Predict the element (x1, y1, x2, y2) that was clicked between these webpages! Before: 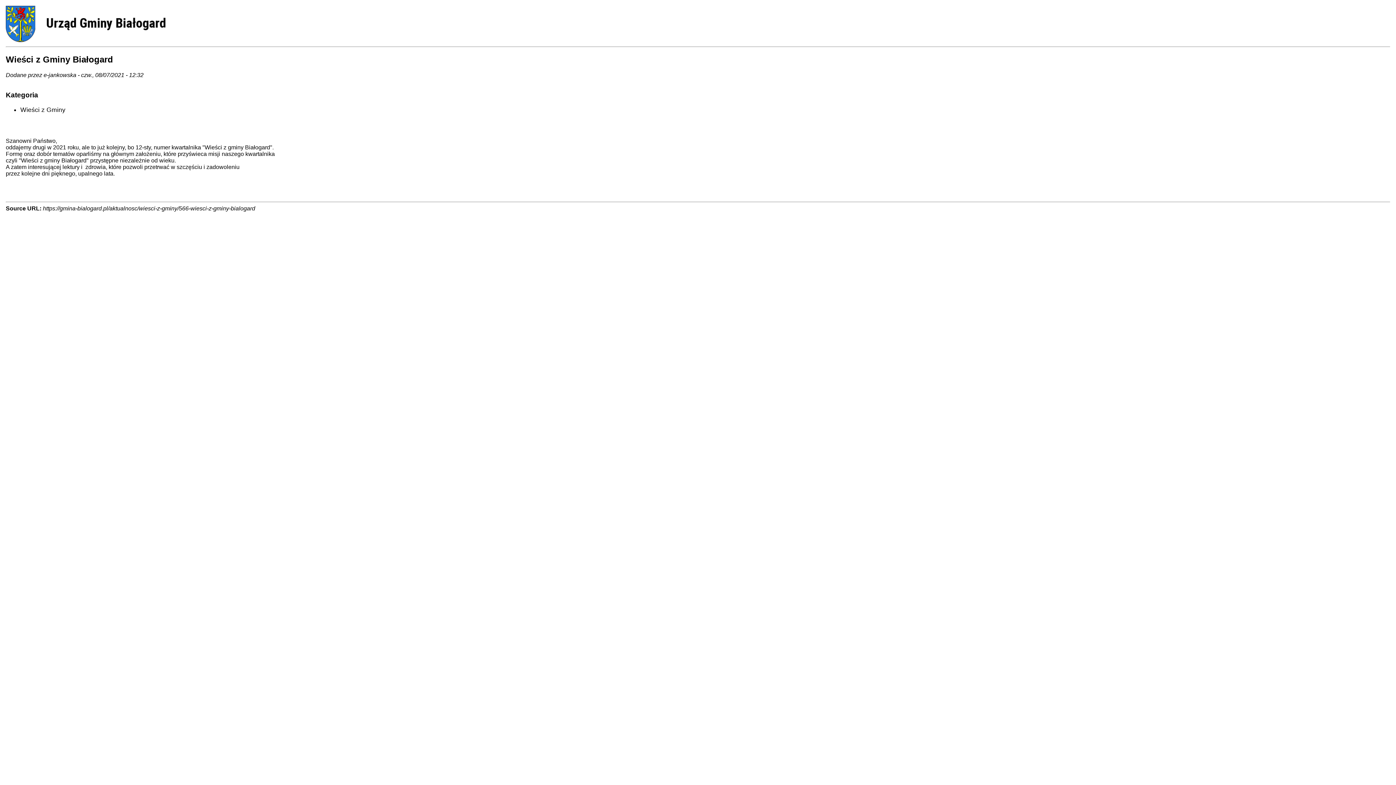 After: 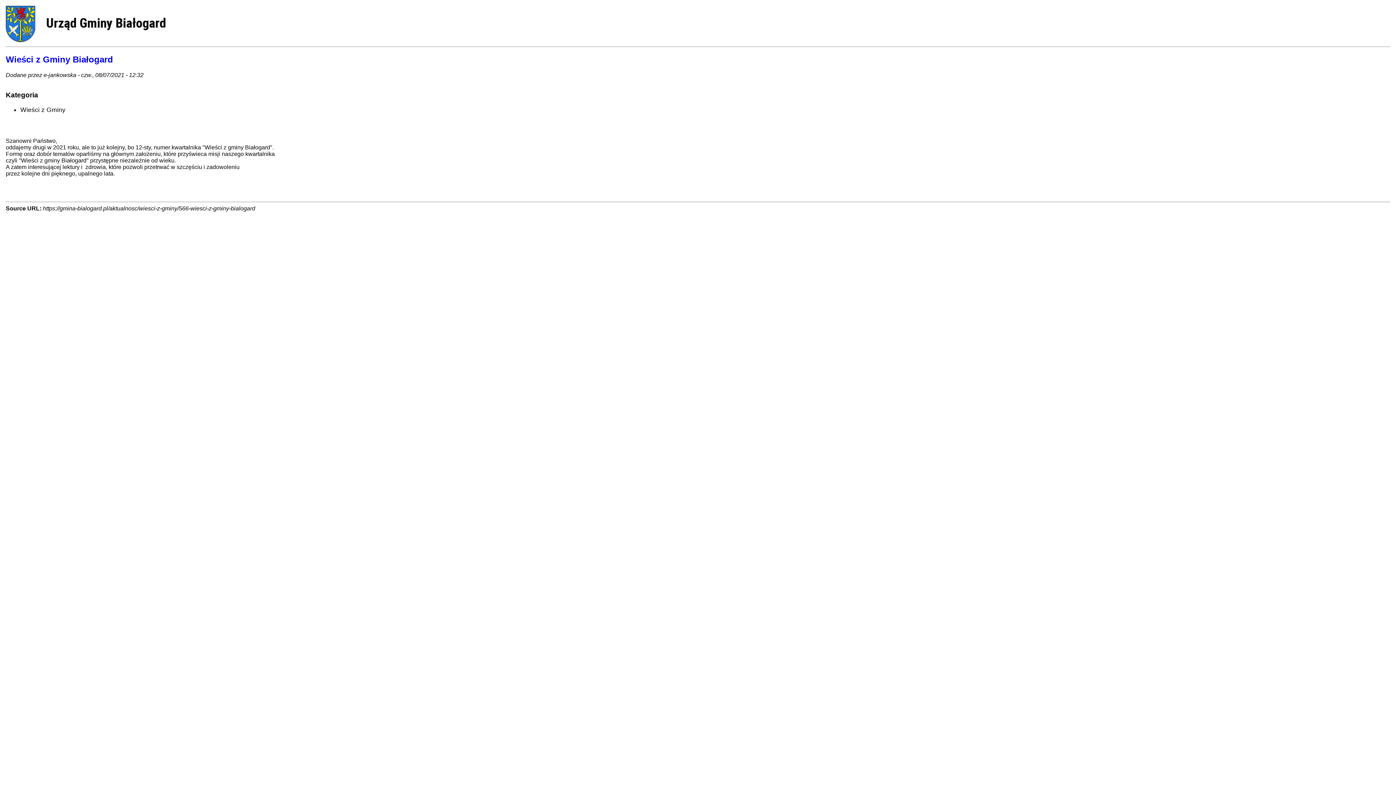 Action: label: Wieści z Gminy Białogard bbox: (5, 54, 113, 64)